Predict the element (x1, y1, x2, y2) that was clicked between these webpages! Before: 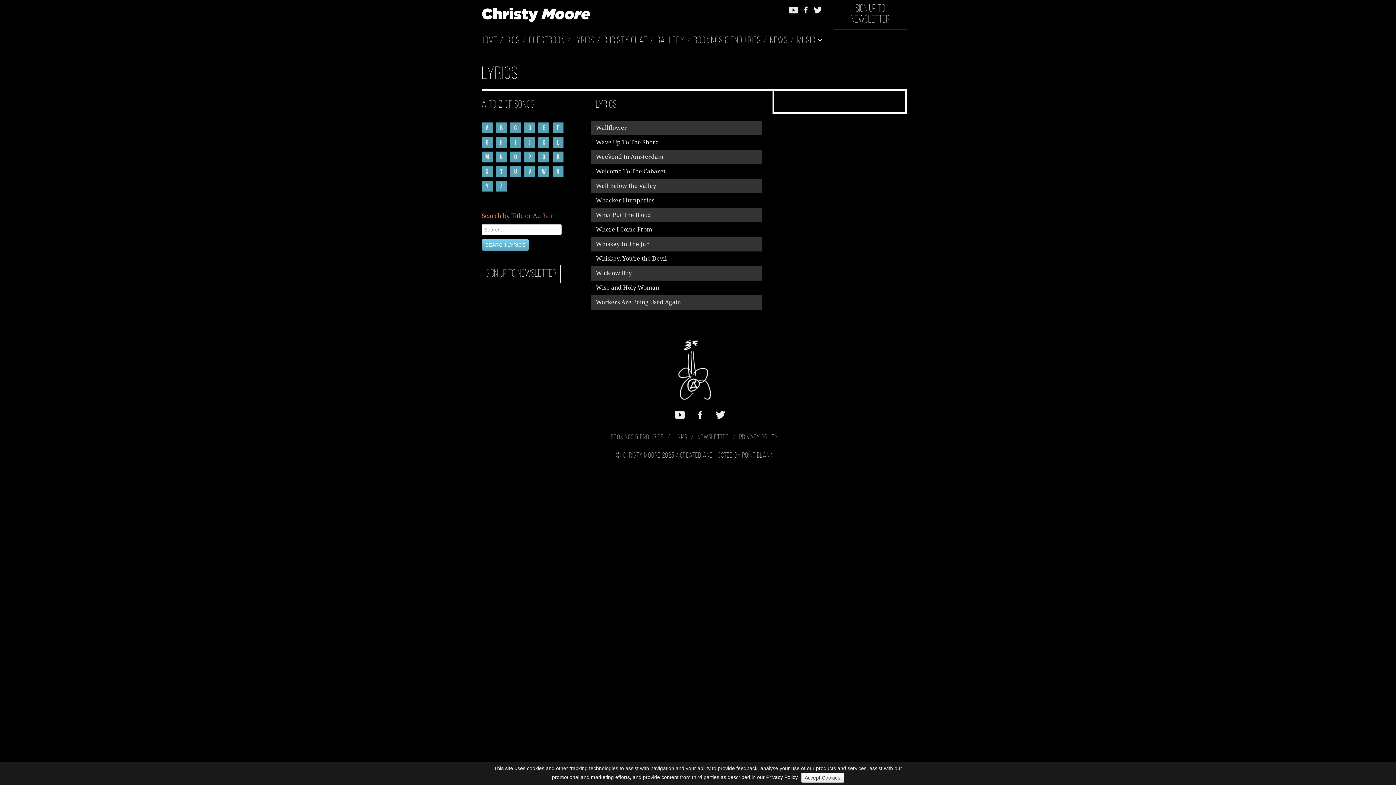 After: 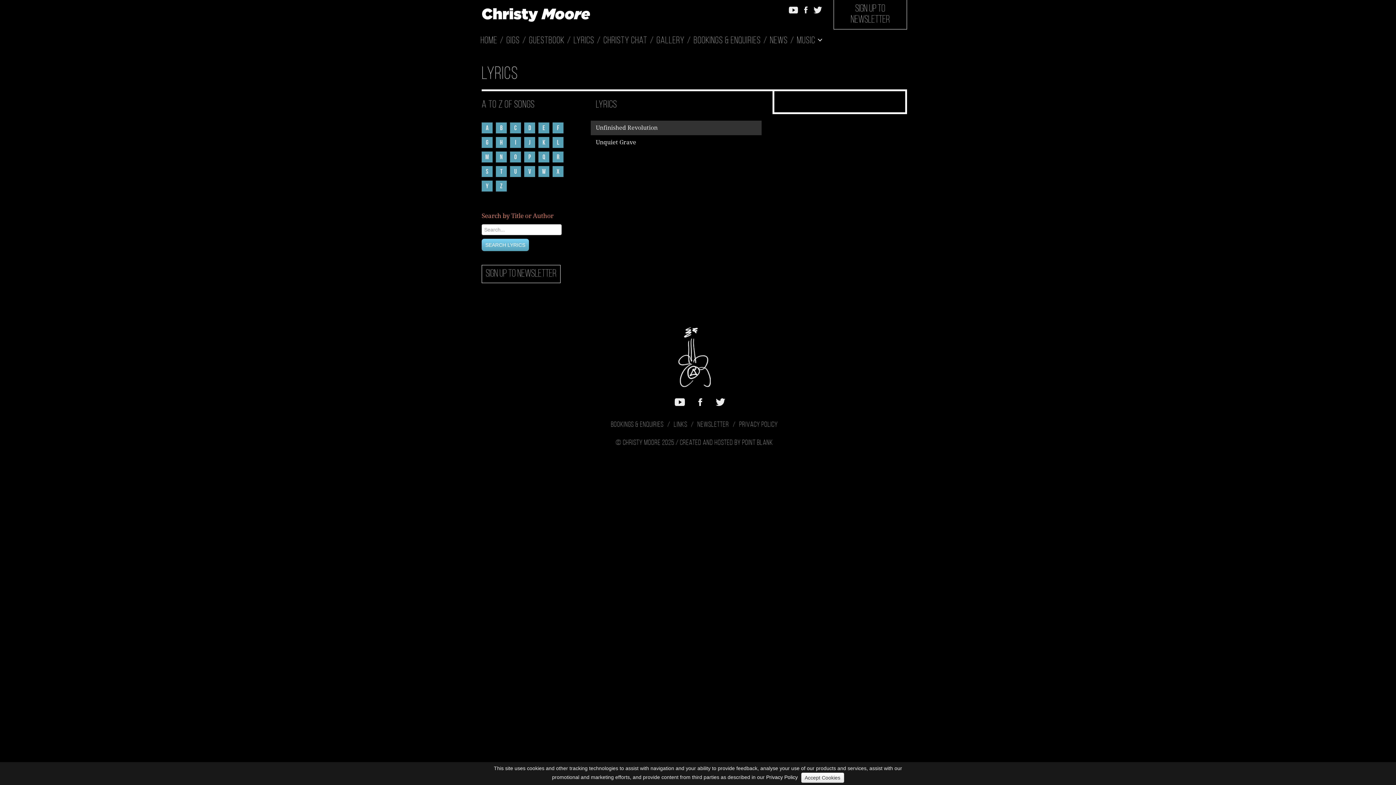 Action: label: U bbox: (510, 166, 521, 177)